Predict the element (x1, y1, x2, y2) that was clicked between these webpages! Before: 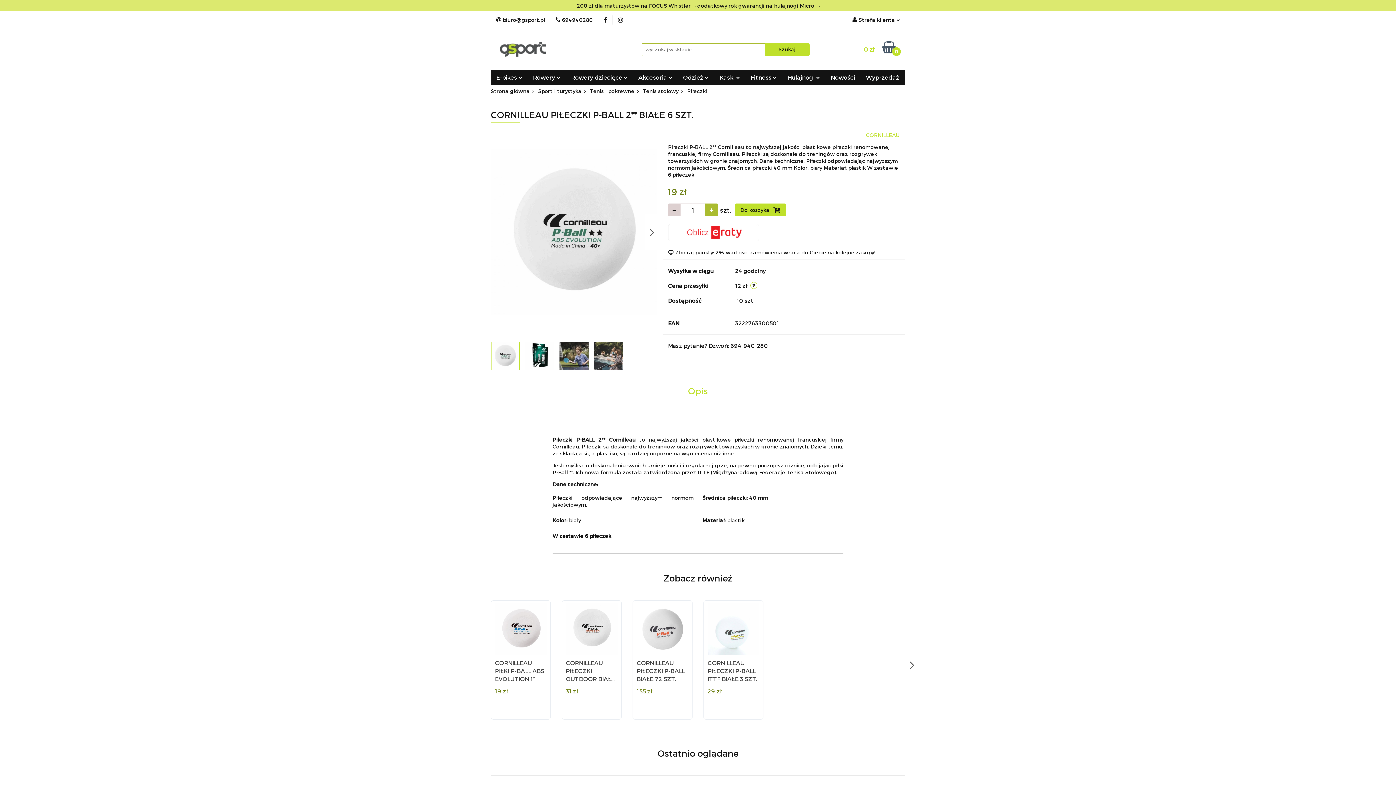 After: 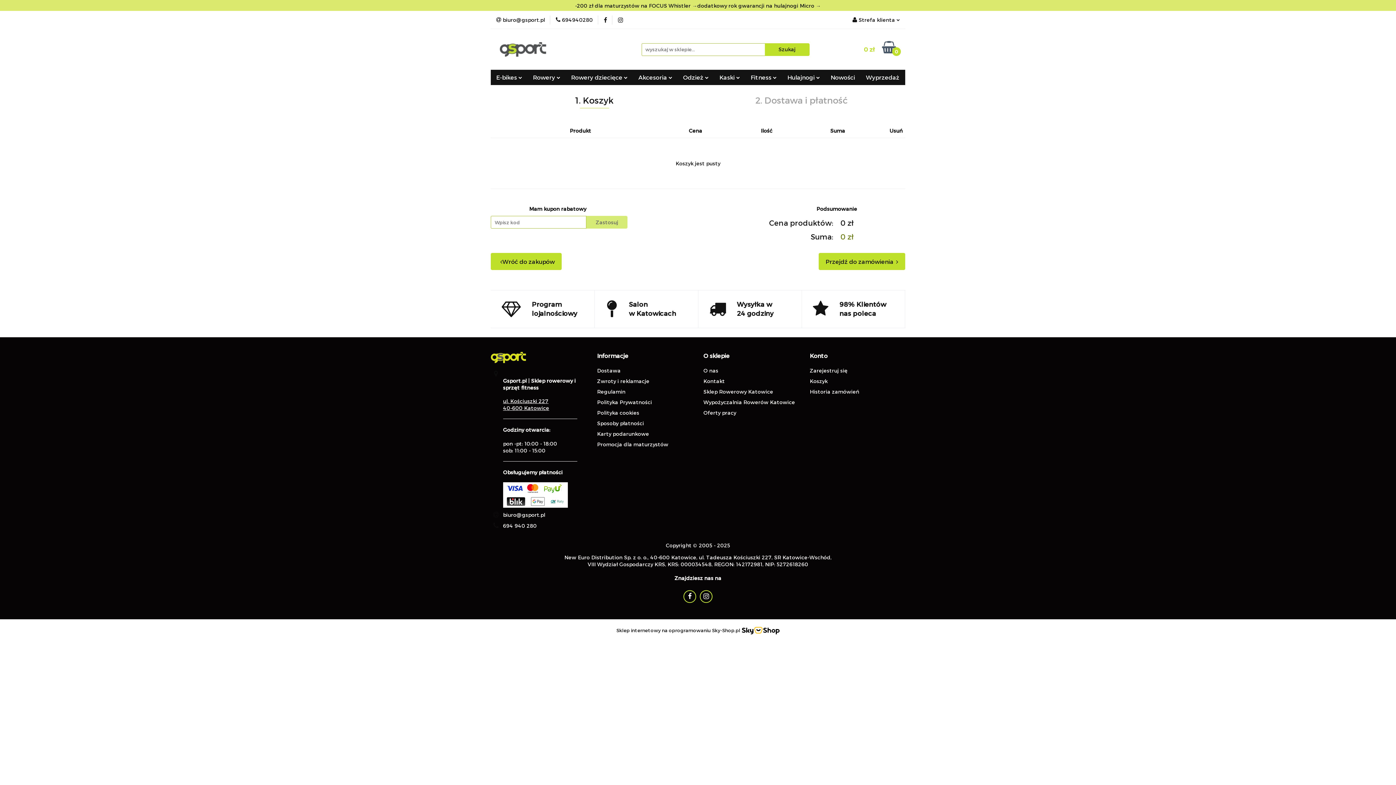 Action: bbox: (842, 41, 896, 57) label: 0 zł
0